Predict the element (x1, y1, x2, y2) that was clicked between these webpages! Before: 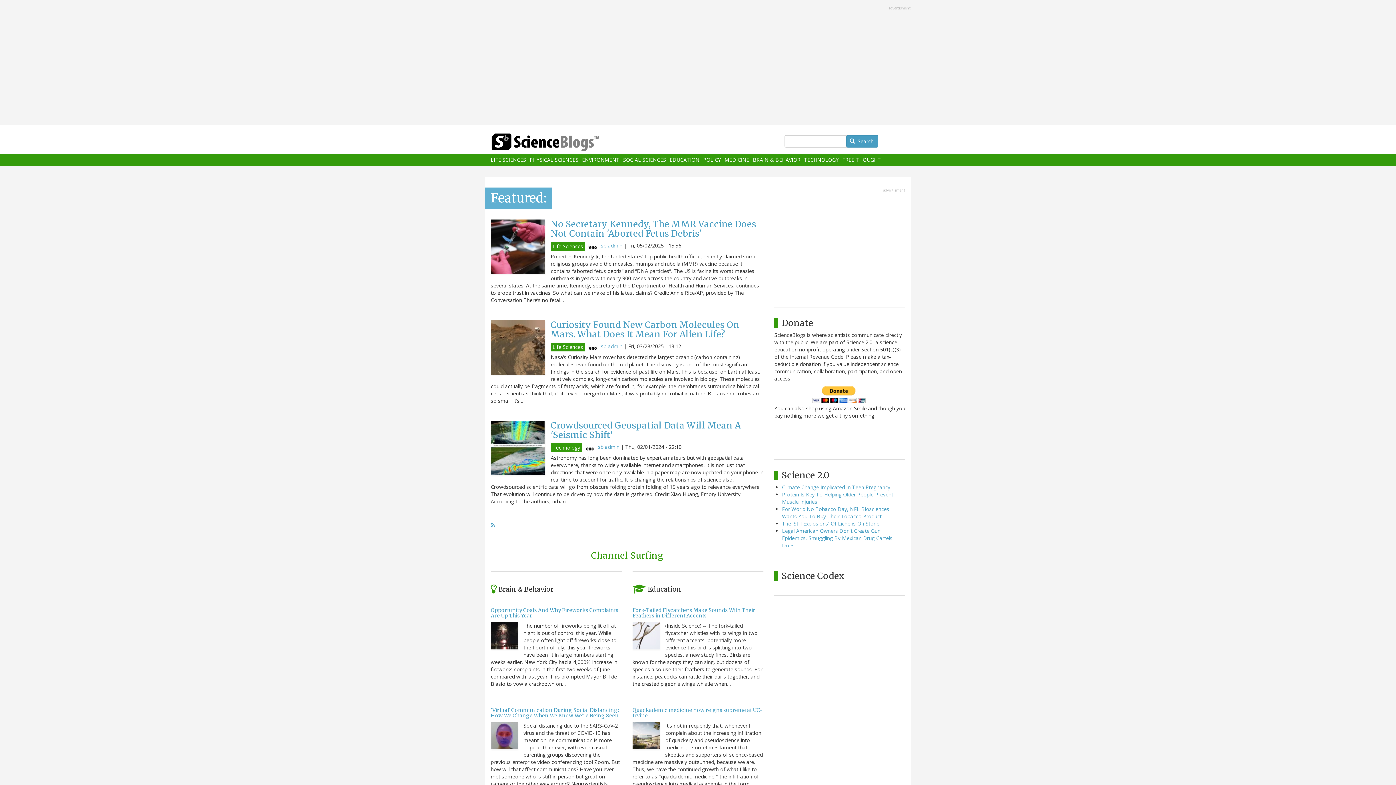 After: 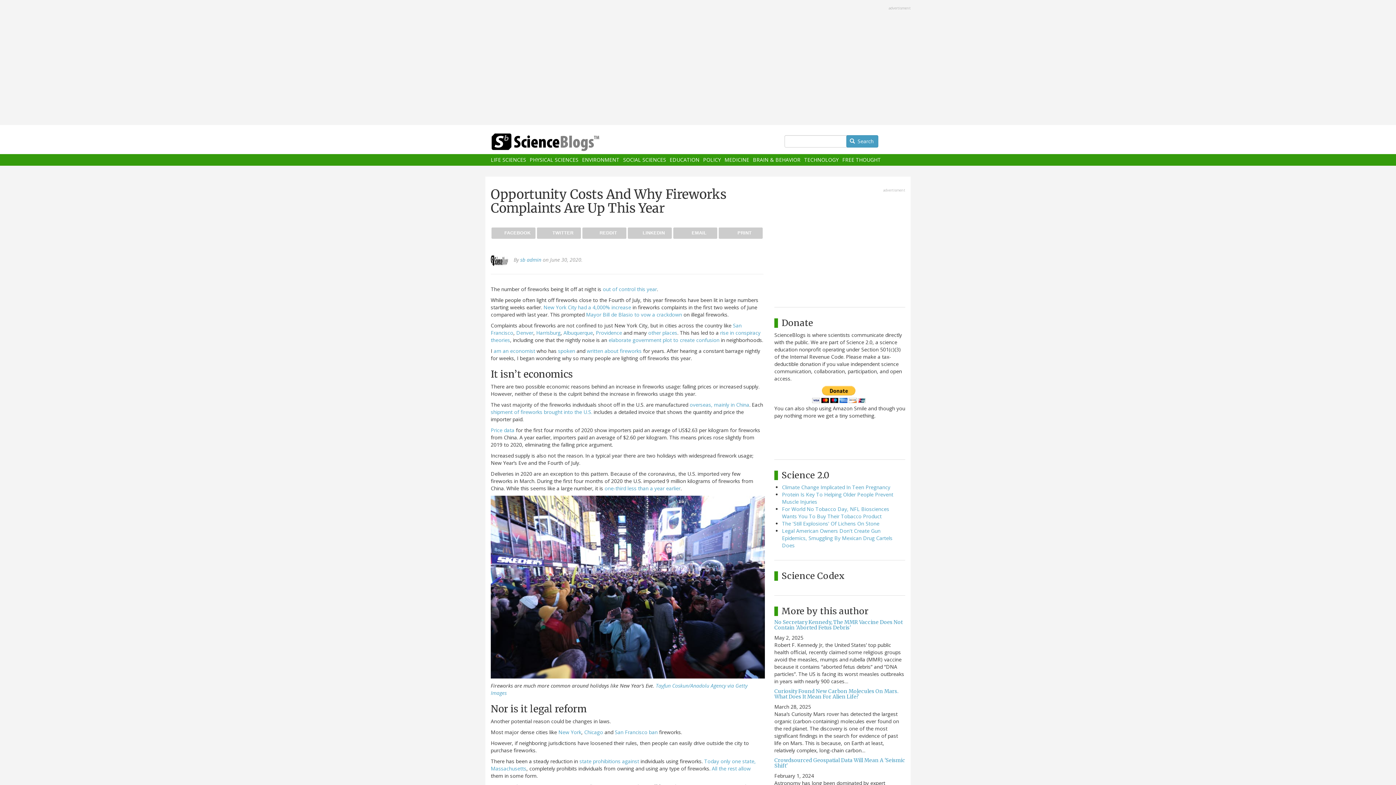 Action: label: Opportunity Costs And Why Fireworks Complaints Are Up This Year bbox: (490, 607, 618, 619)